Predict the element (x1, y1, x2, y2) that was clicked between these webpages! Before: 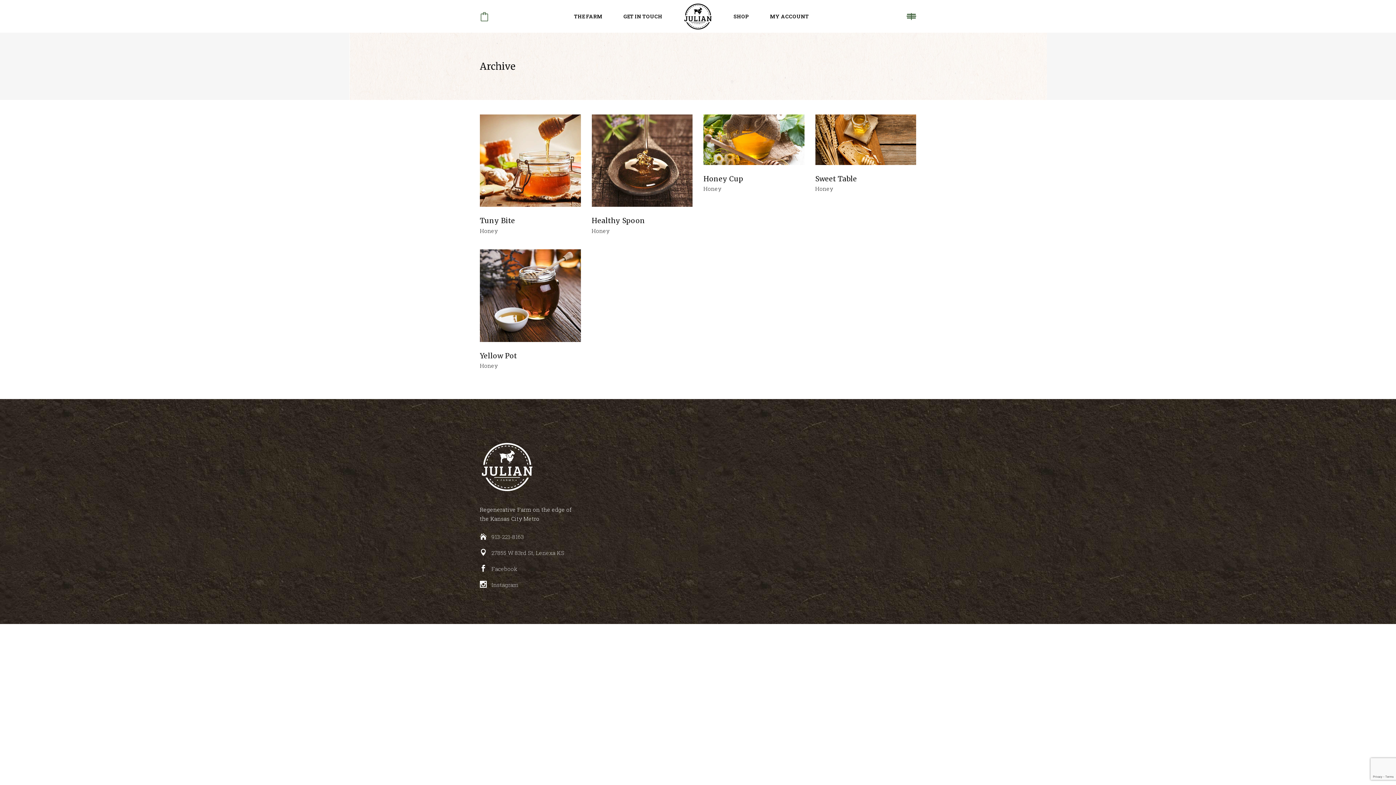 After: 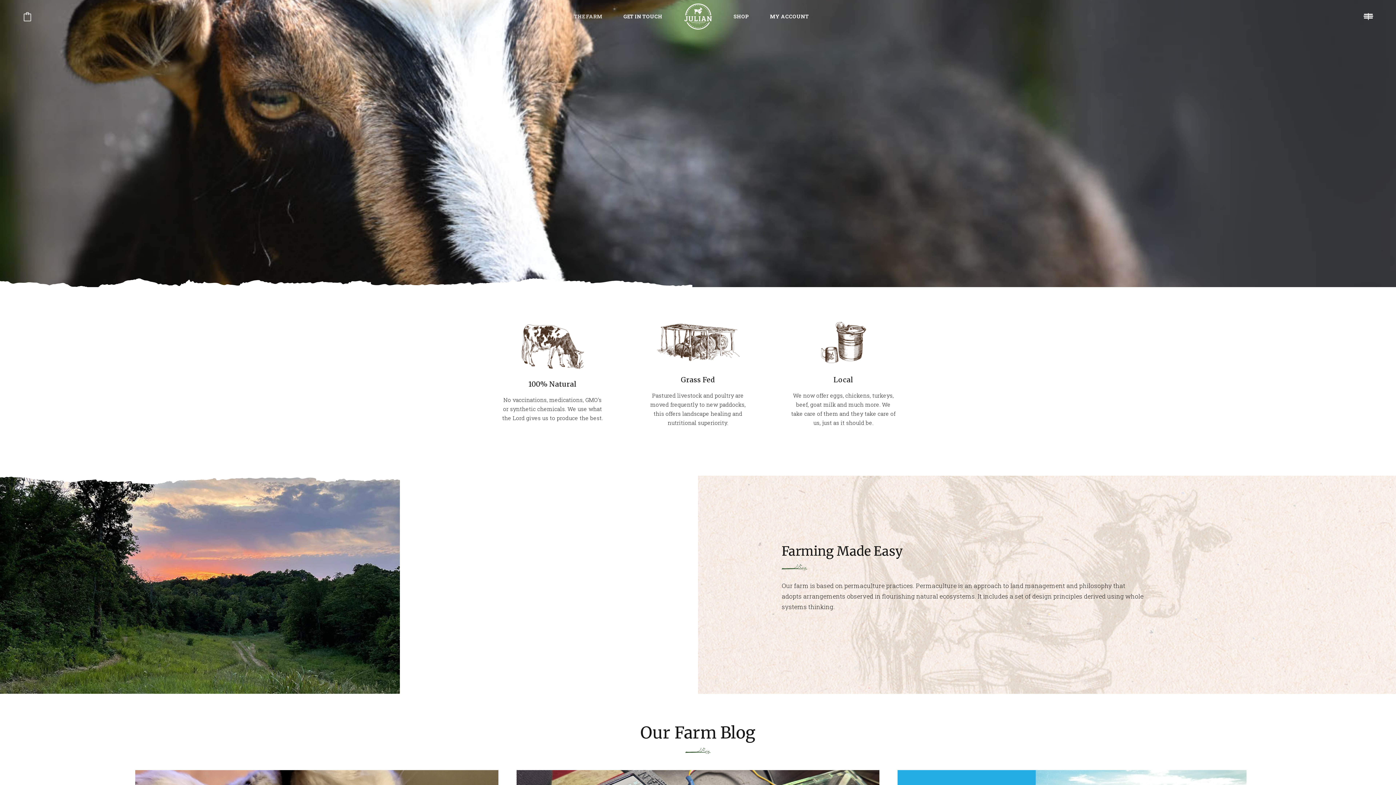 Action: bbox: (480, 488, 534, 495)